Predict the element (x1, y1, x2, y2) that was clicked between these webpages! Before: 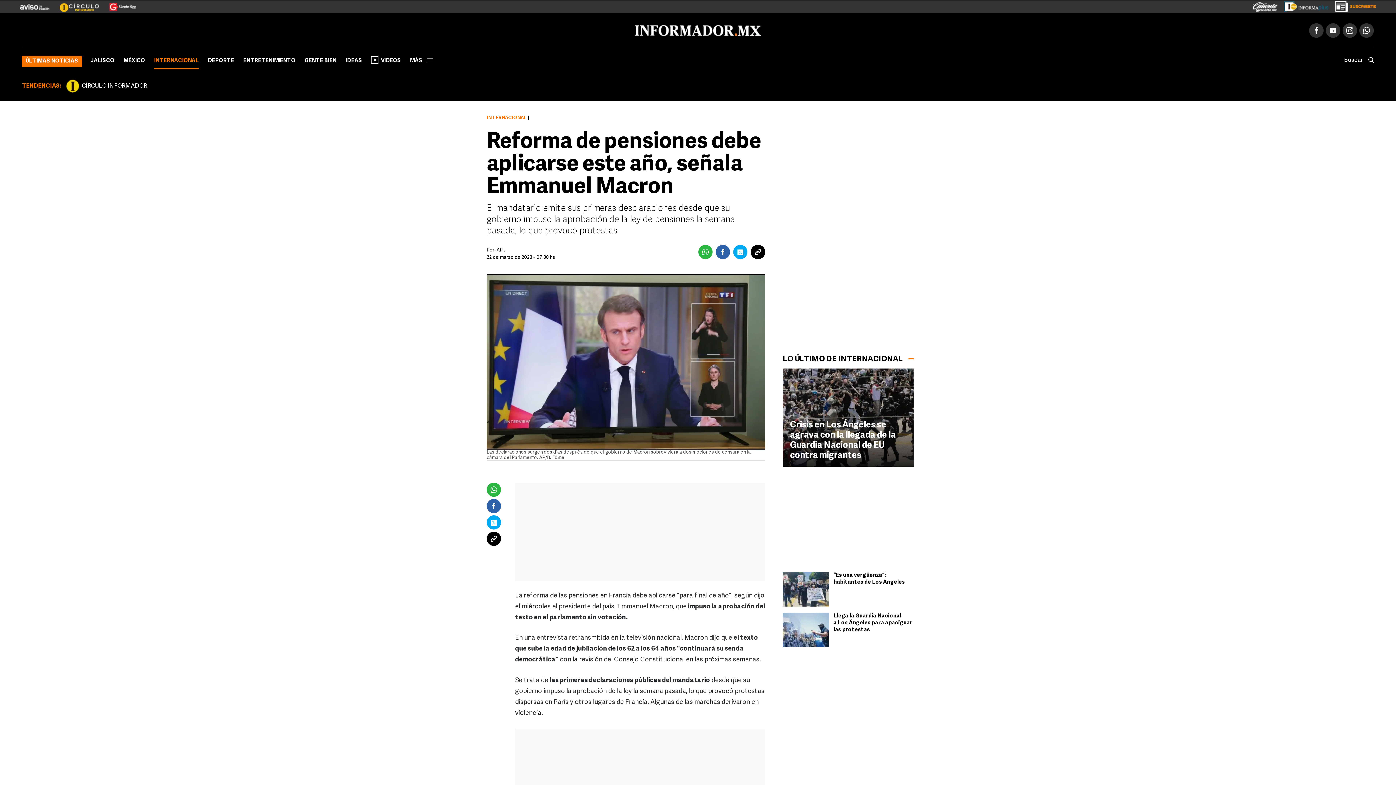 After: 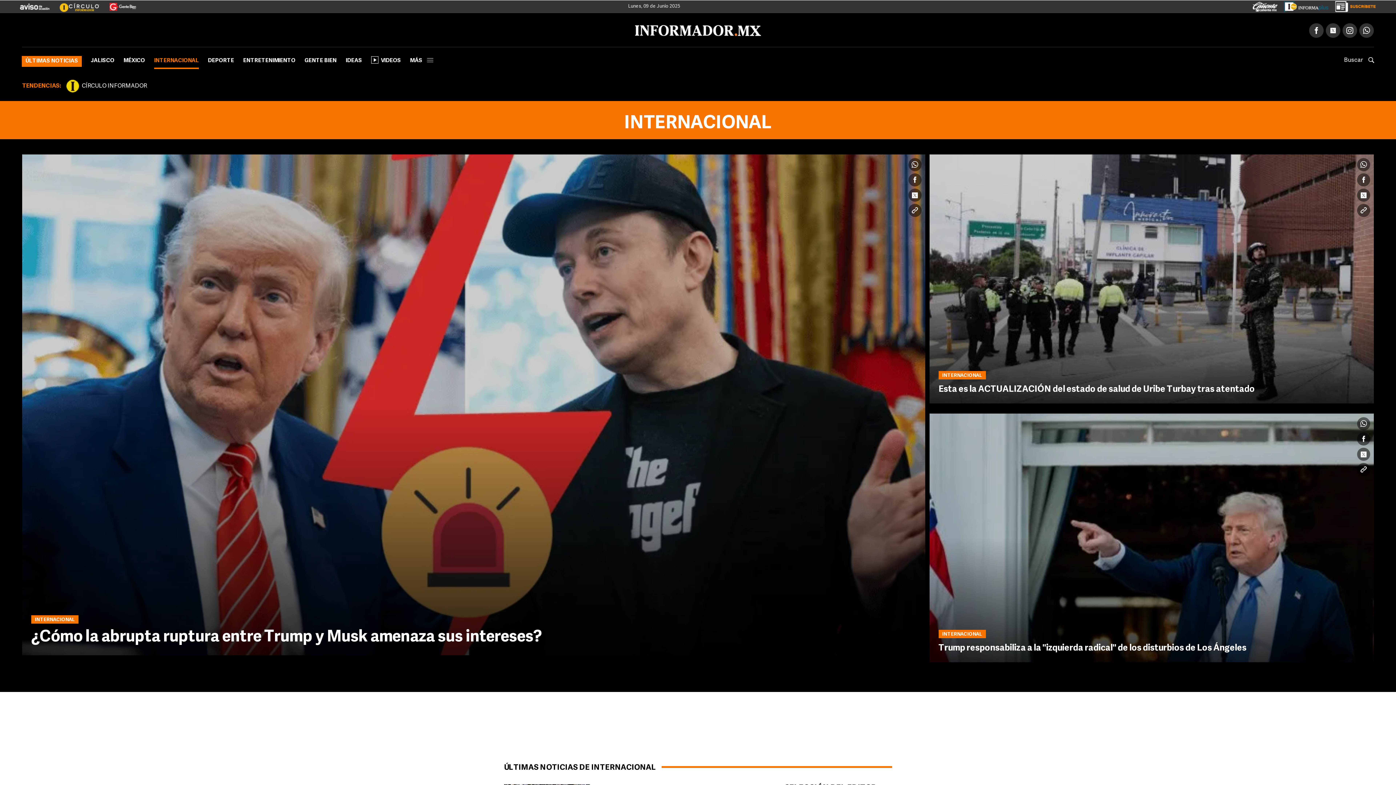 Action: bbox: (486, 115, 526, 120) label: INTERNACIONAL